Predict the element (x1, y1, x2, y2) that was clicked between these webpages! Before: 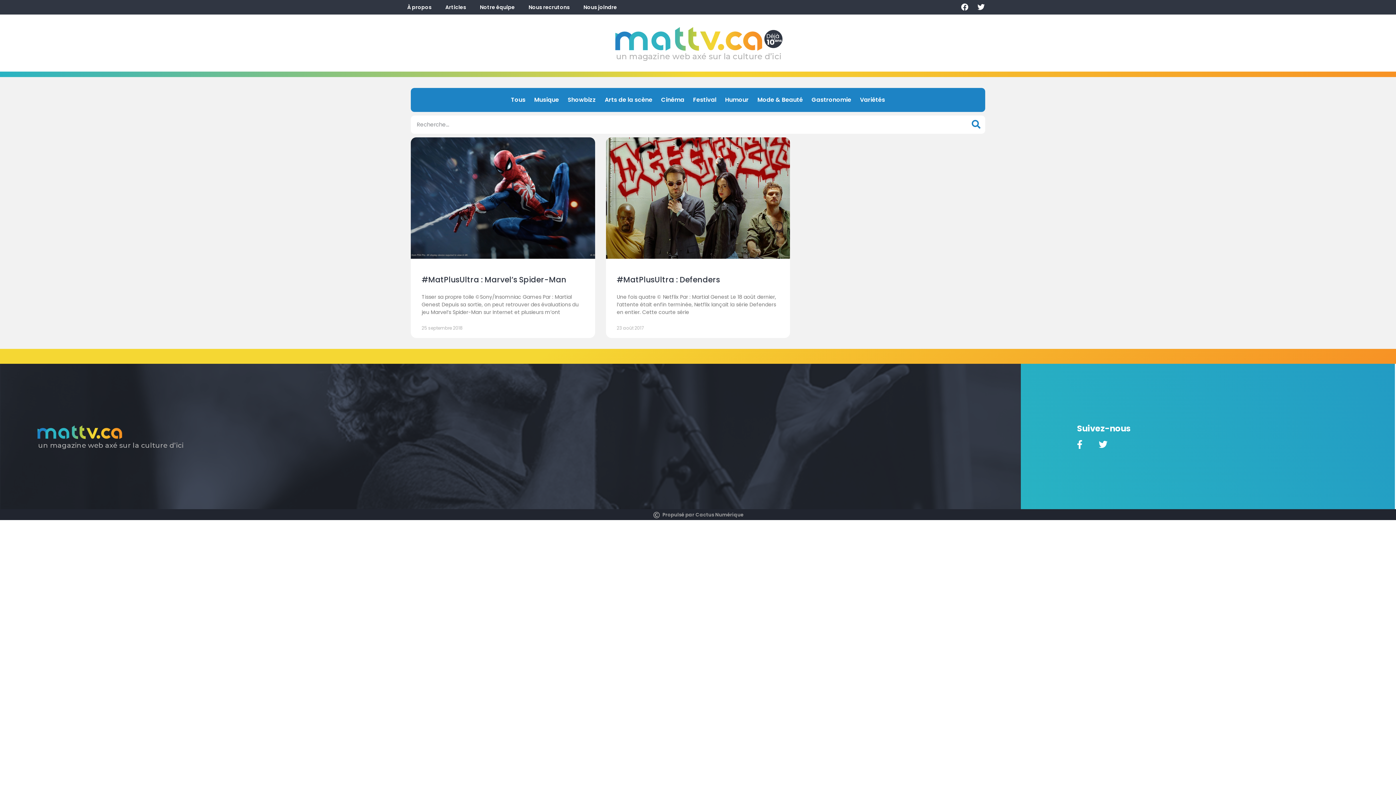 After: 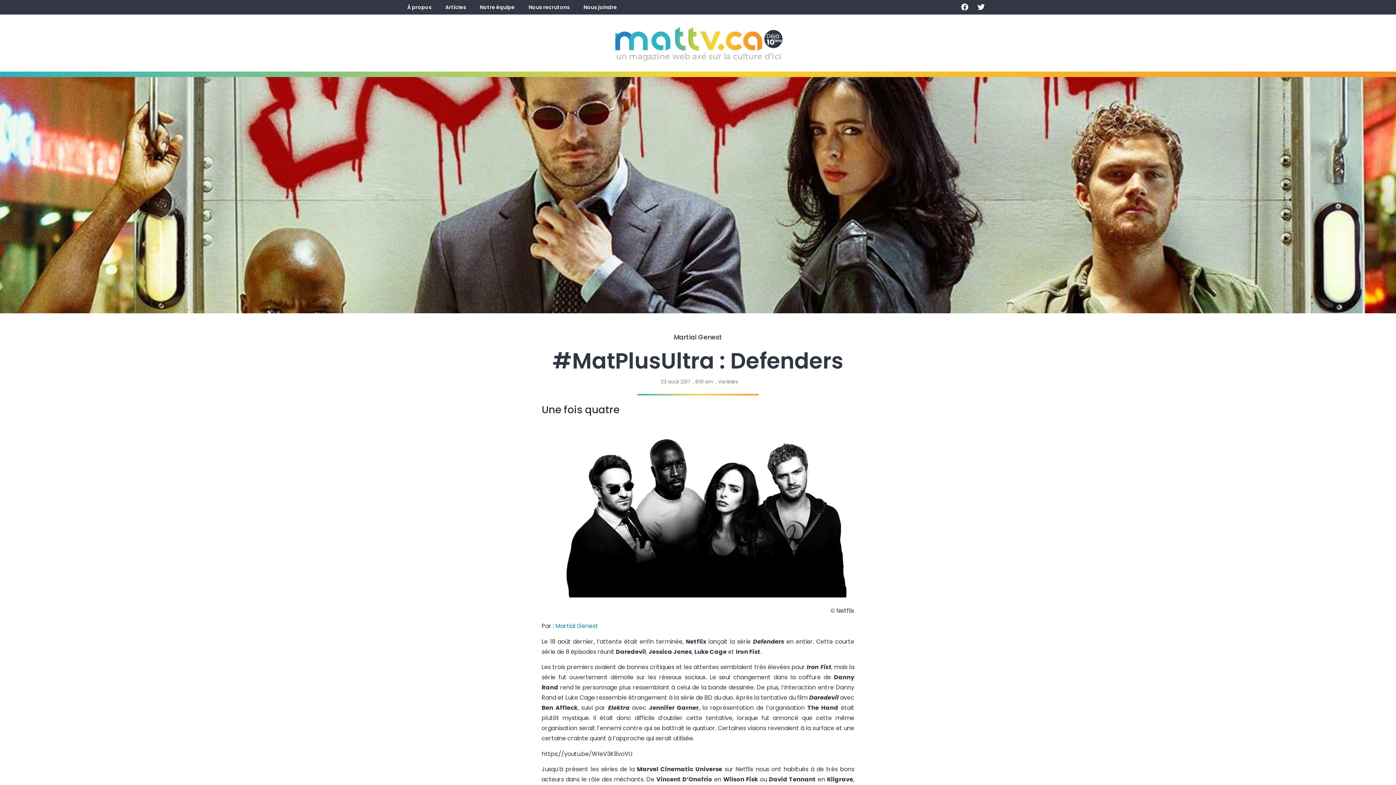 Action: bbox: (616, 274, 720, 285) label: #MatPlusUltra : Defenders